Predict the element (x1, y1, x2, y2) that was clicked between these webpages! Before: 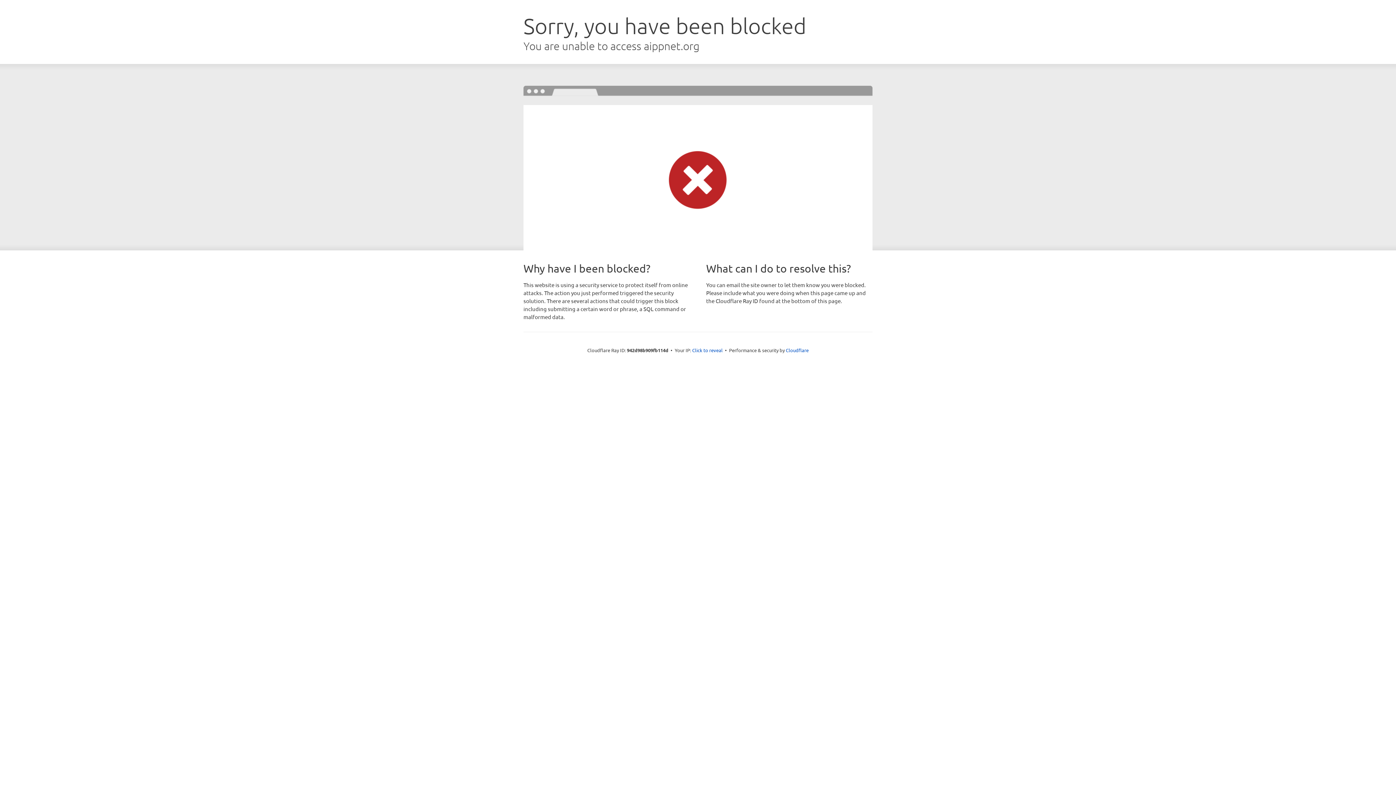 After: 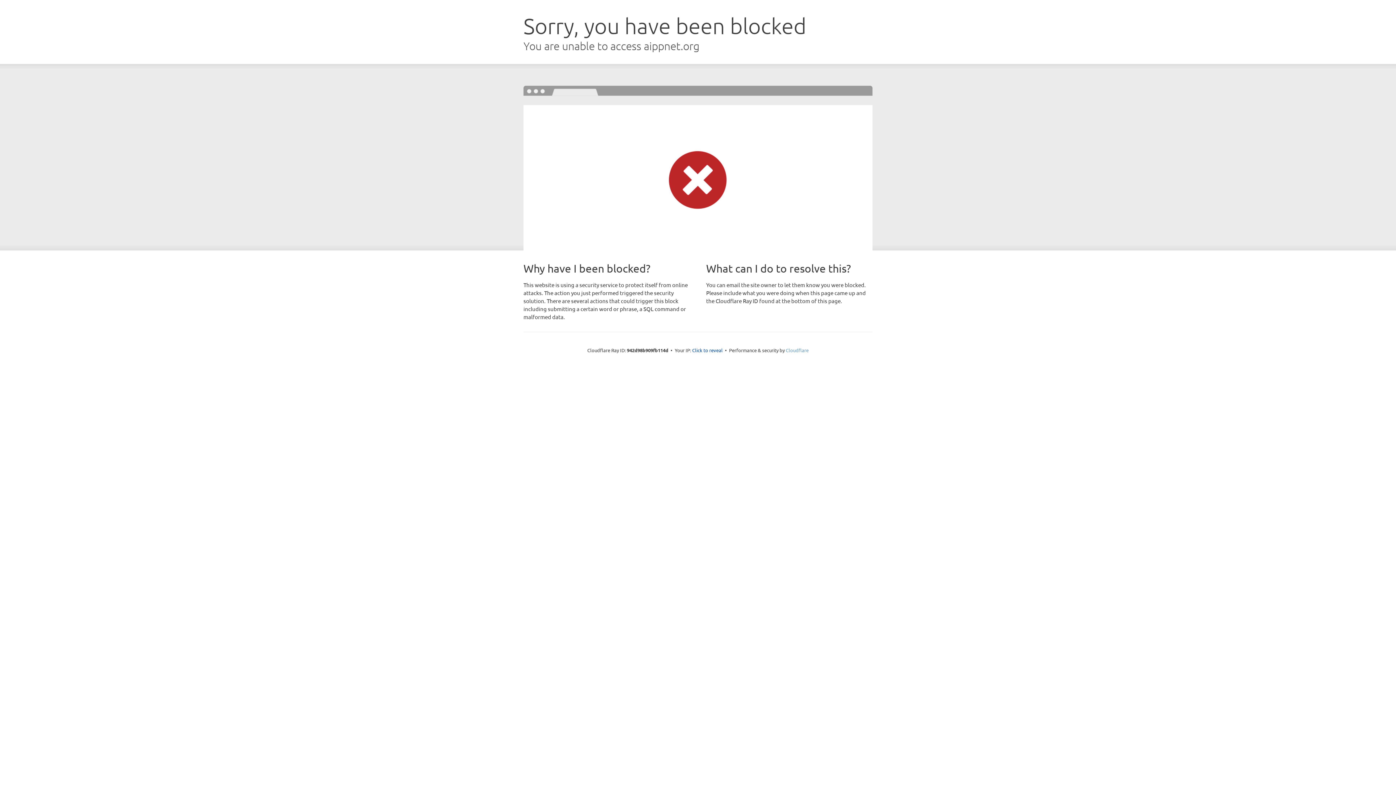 Action: label: Cloudflare bbox: (786, 347, 808, 353)